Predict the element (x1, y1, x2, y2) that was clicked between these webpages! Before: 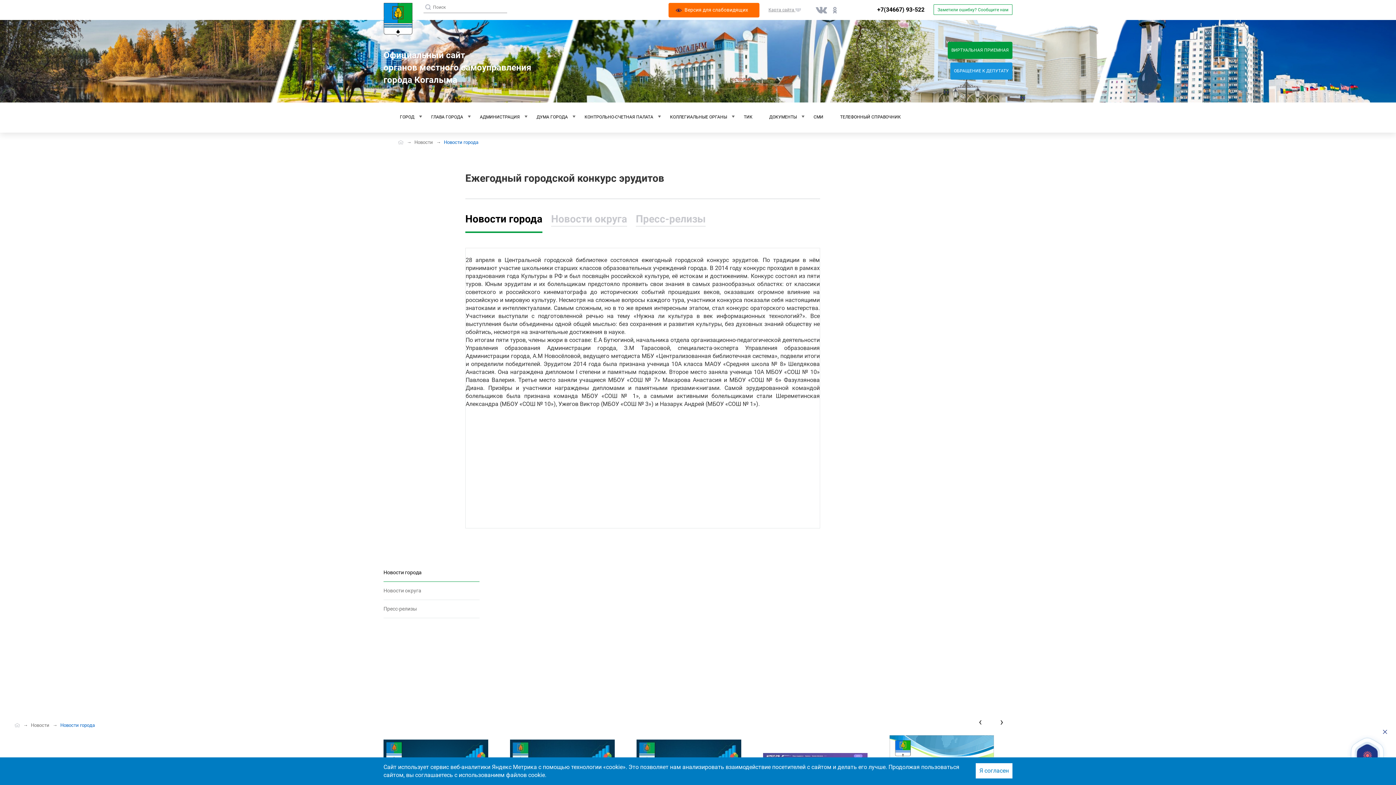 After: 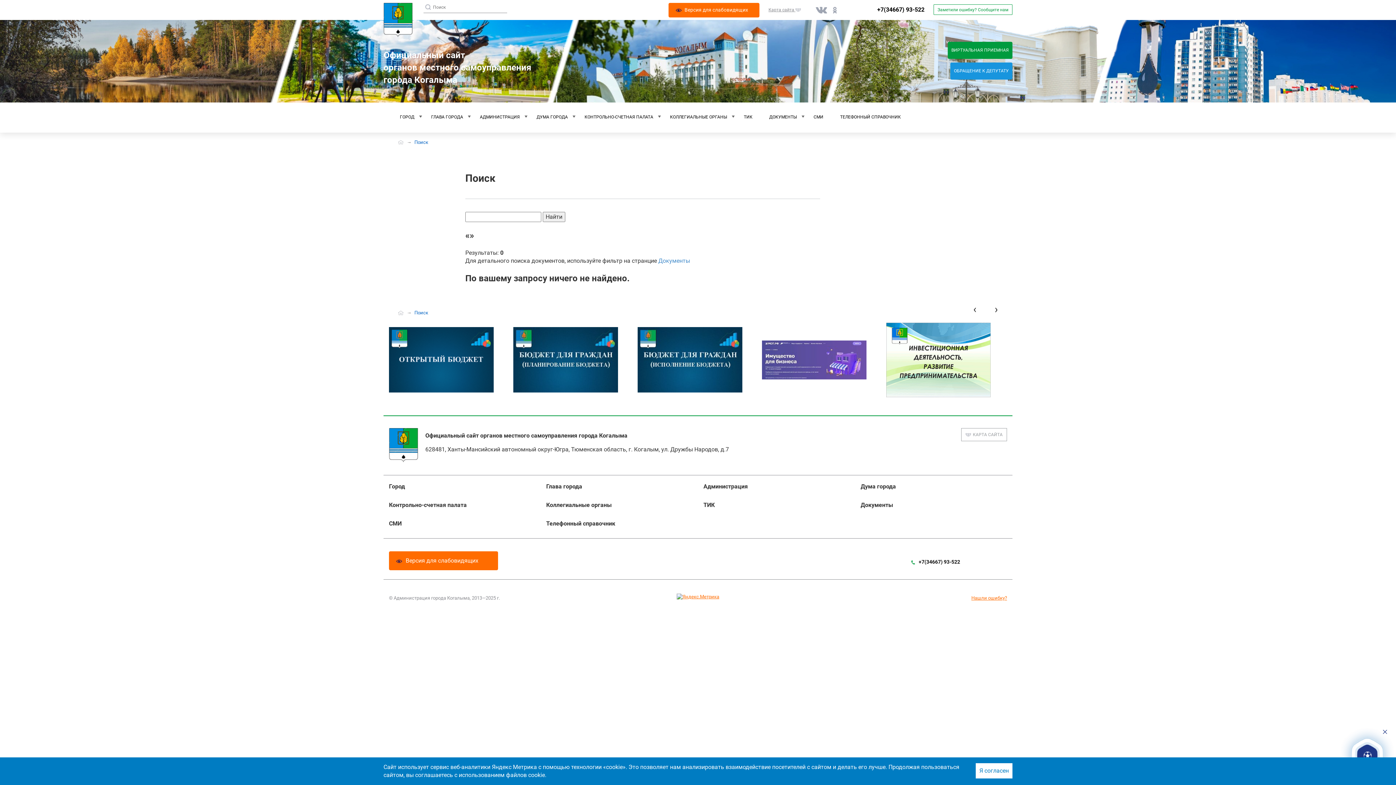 Action: bbox: (425, 4, 430, 9)